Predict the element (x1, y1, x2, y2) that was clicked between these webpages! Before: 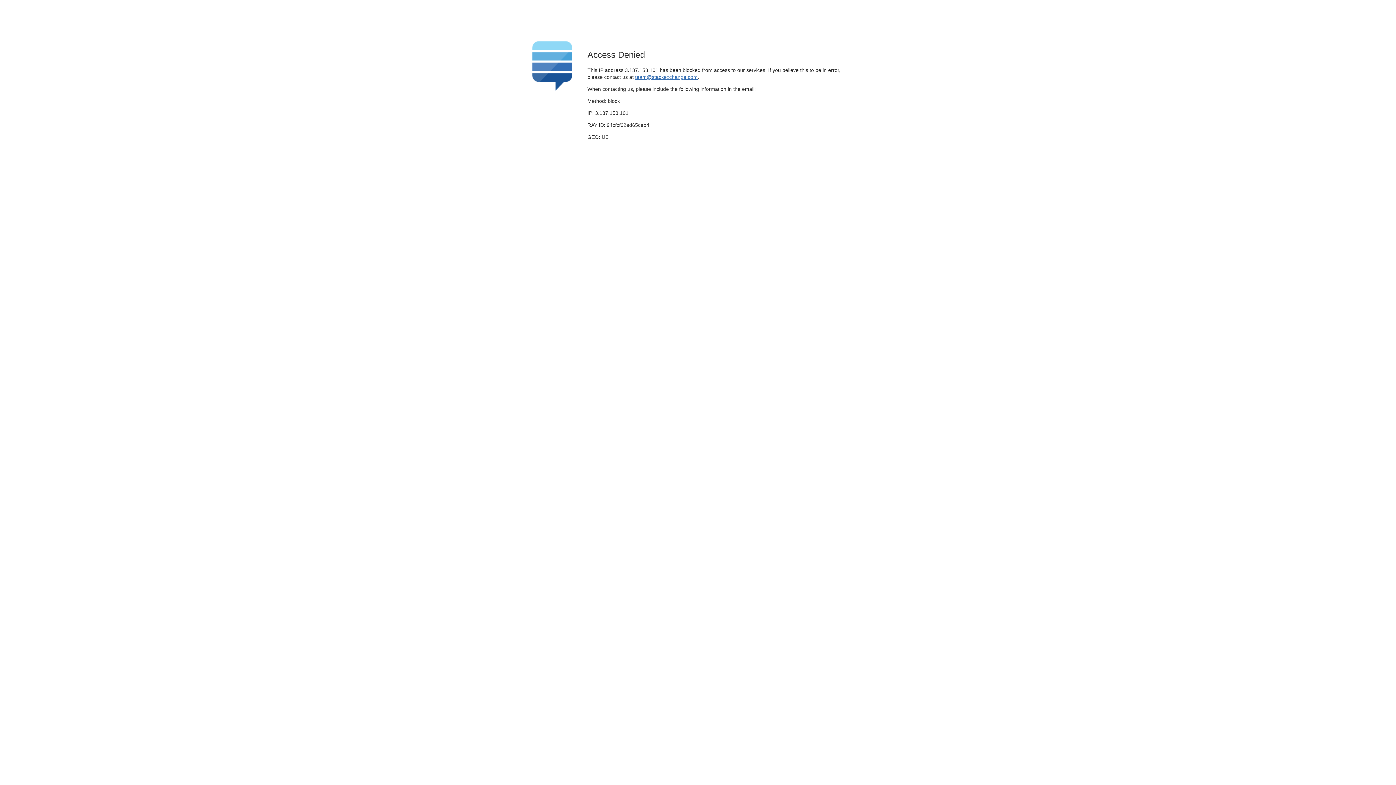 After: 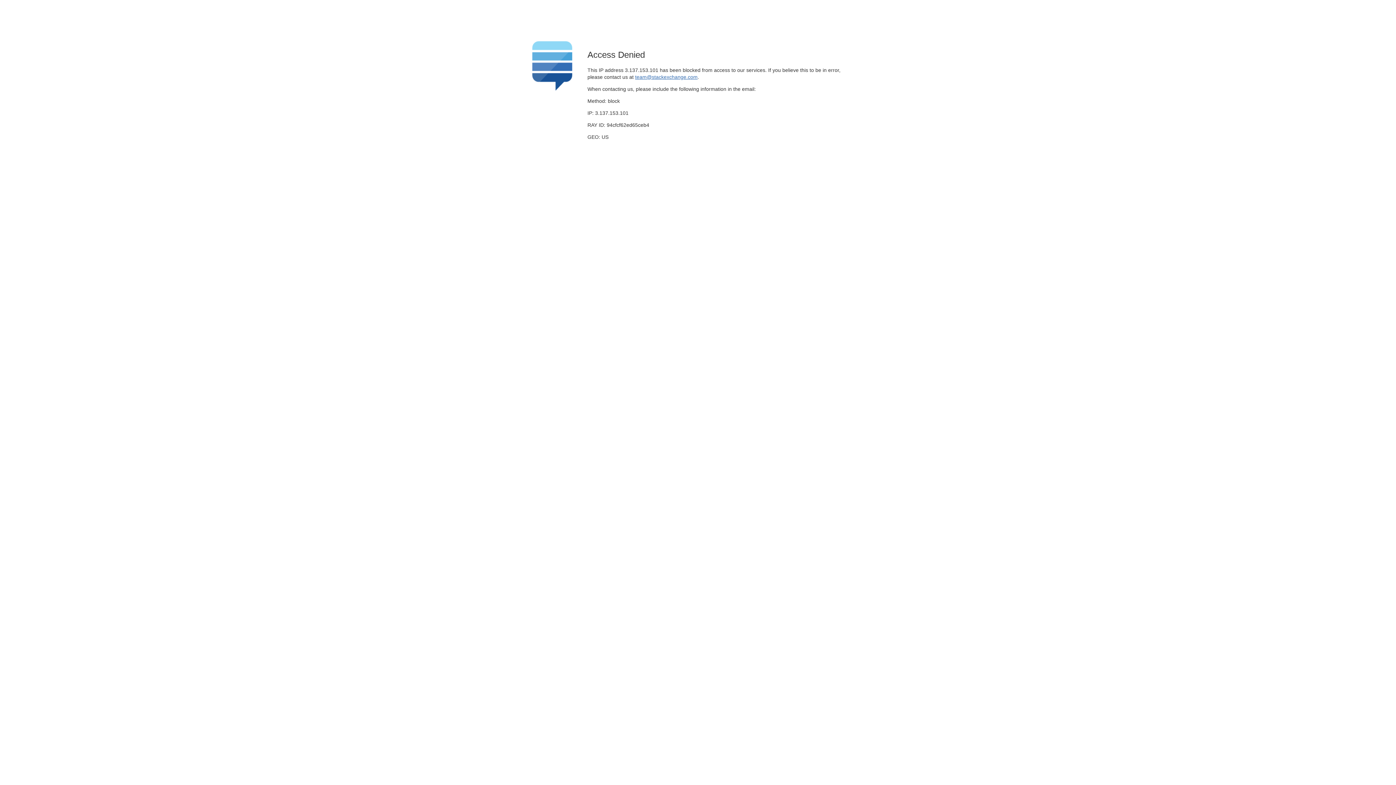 Action: label: team@stackexchange.com bbox: (635, 74, 697, 79)